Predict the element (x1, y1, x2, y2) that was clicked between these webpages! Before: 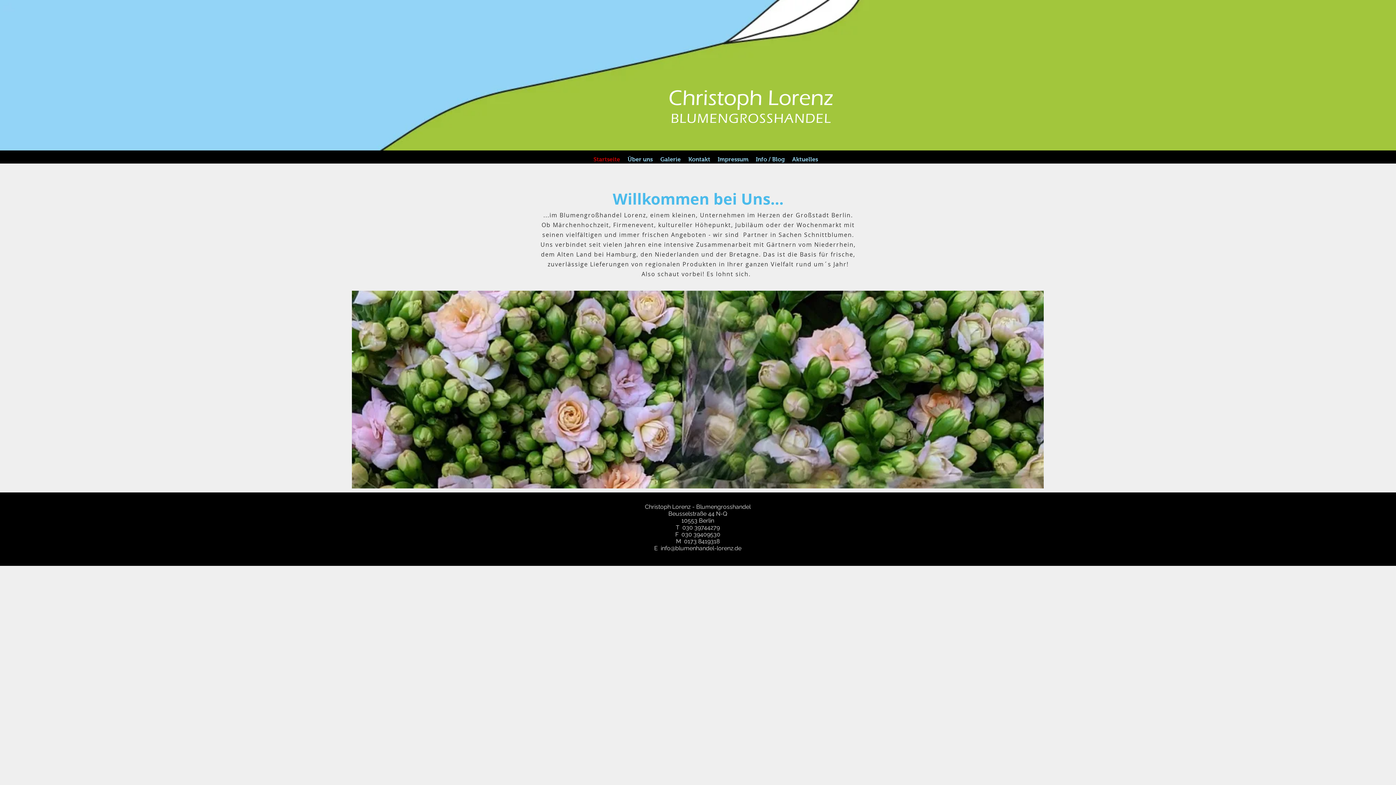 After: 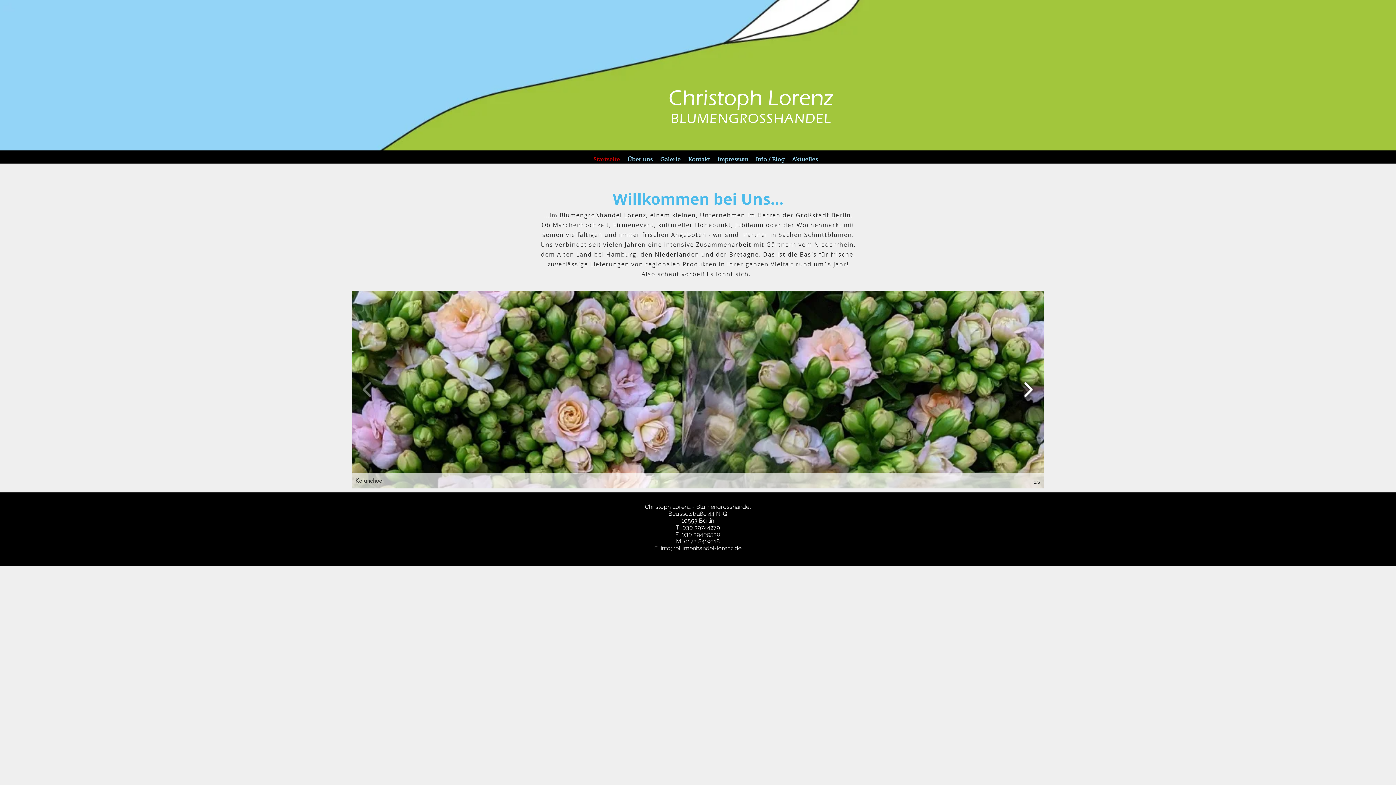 Action: bbox: (1020, 377, 1036, 402)